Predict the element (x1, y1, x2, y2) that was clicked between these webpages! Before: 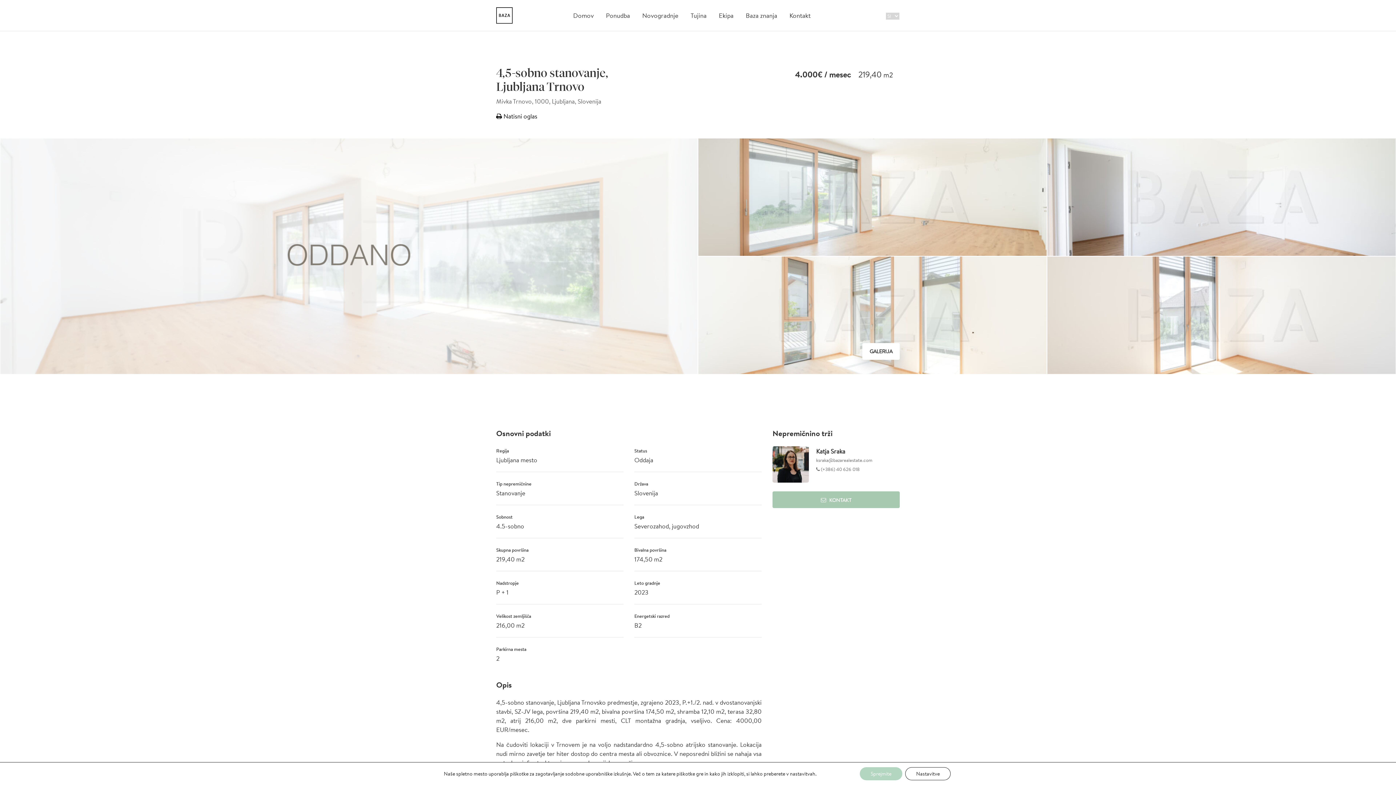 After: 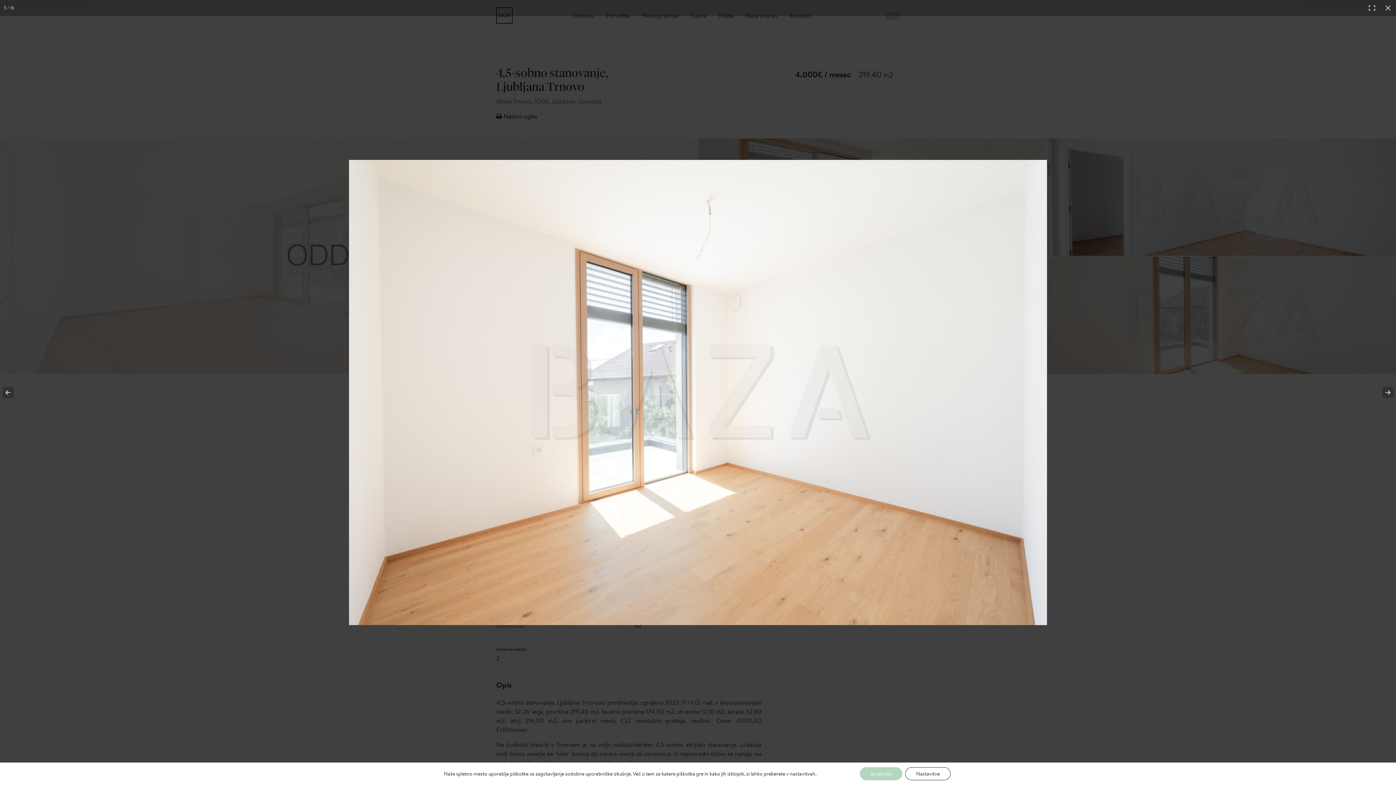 Action: bbox: (1047, 256, 1396, 374)